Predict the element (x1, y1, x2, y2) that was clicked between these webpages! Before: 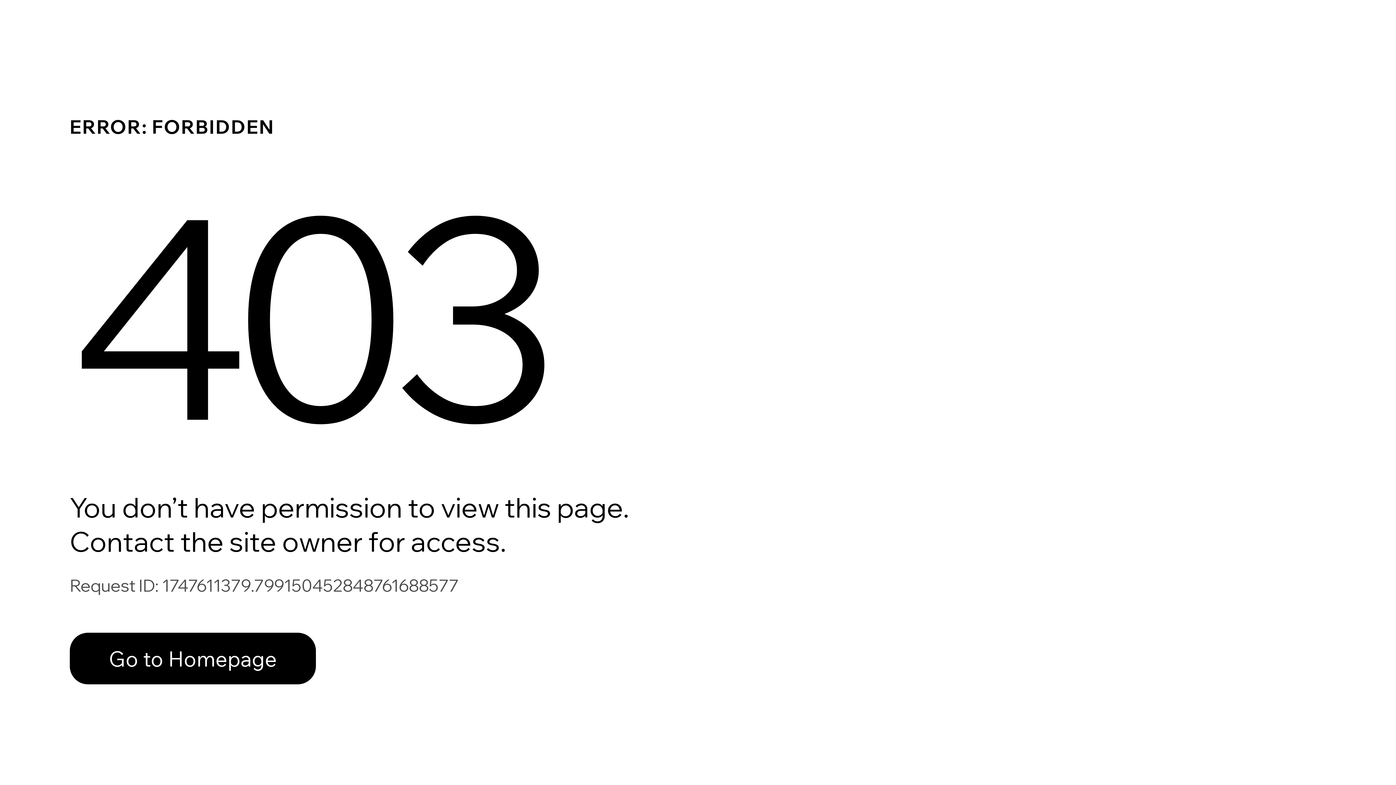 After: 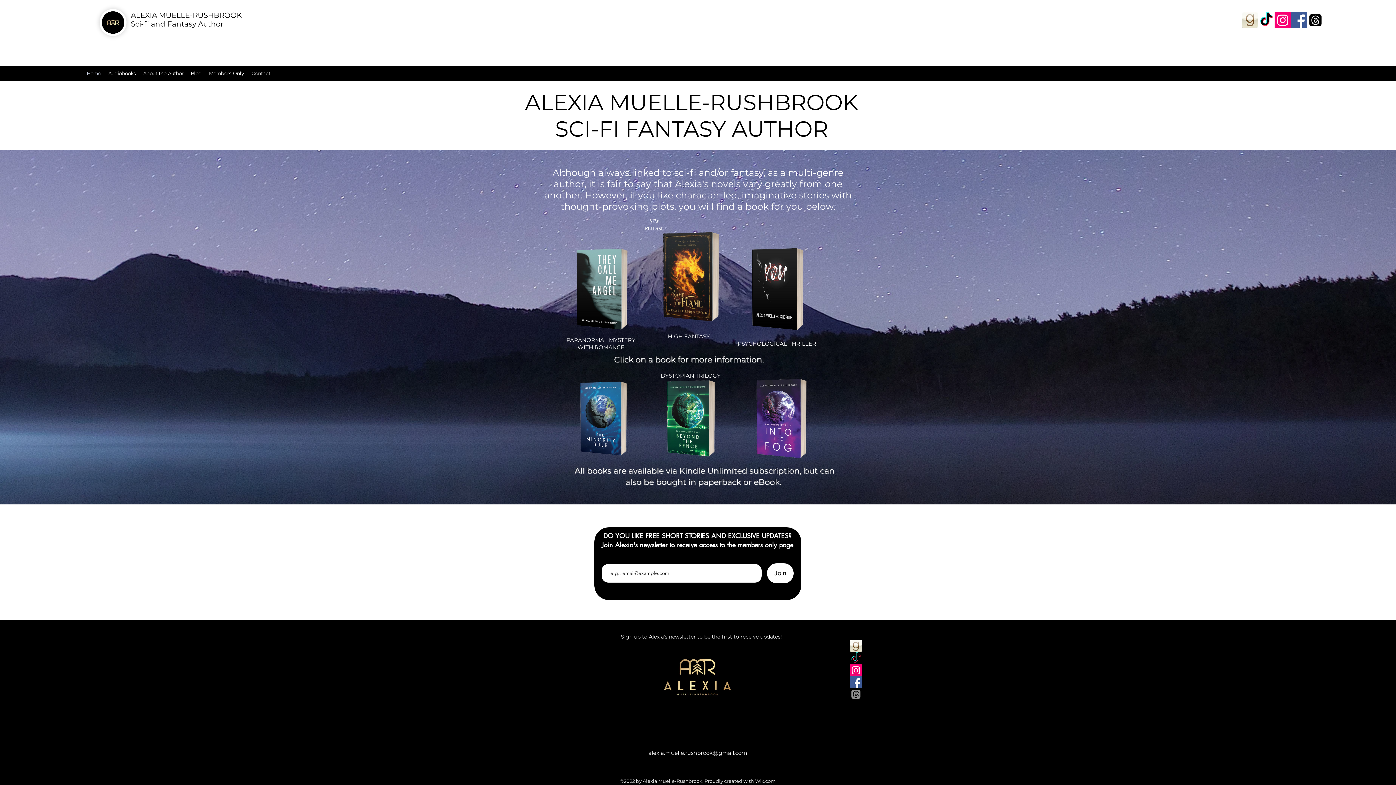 Action: bbox: (69, 633, 316, 684) label: Go to Homepage